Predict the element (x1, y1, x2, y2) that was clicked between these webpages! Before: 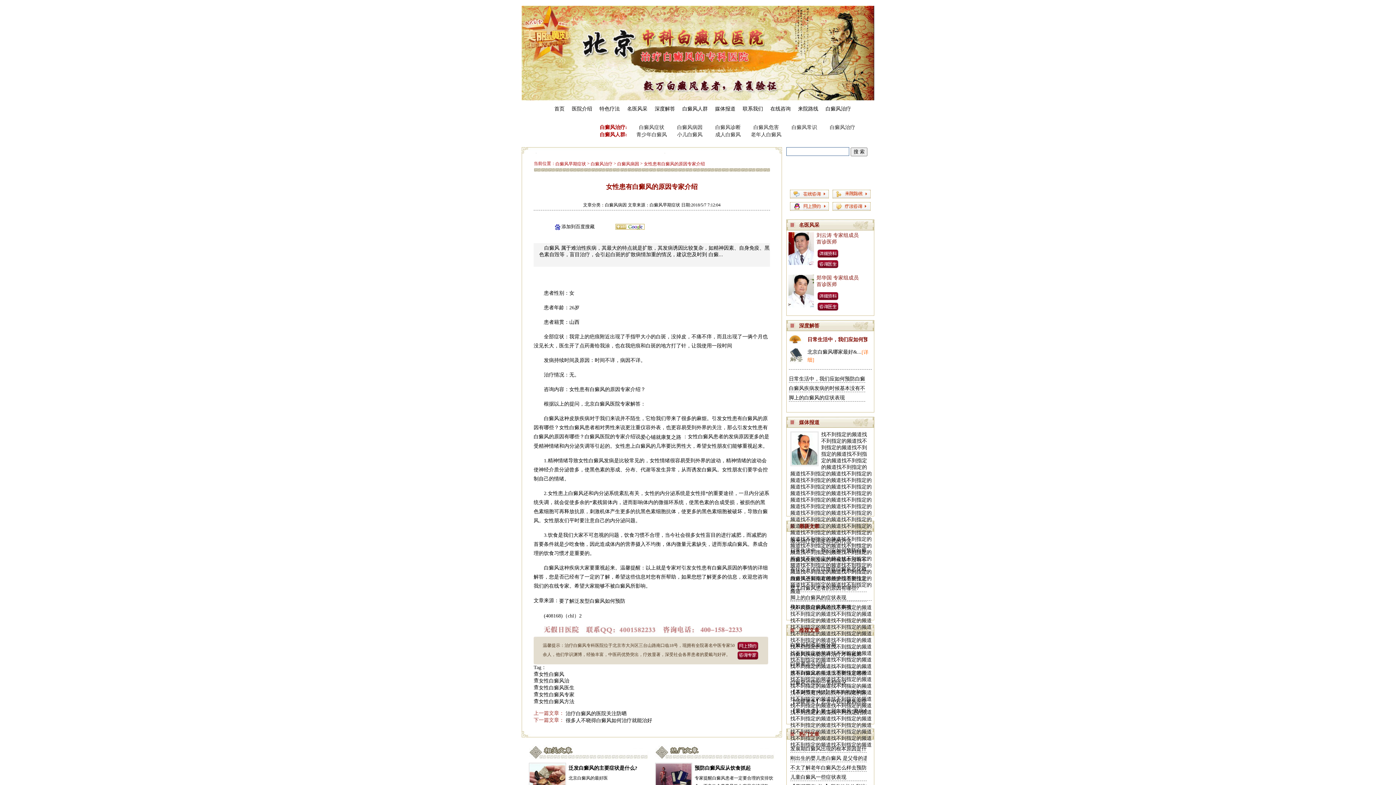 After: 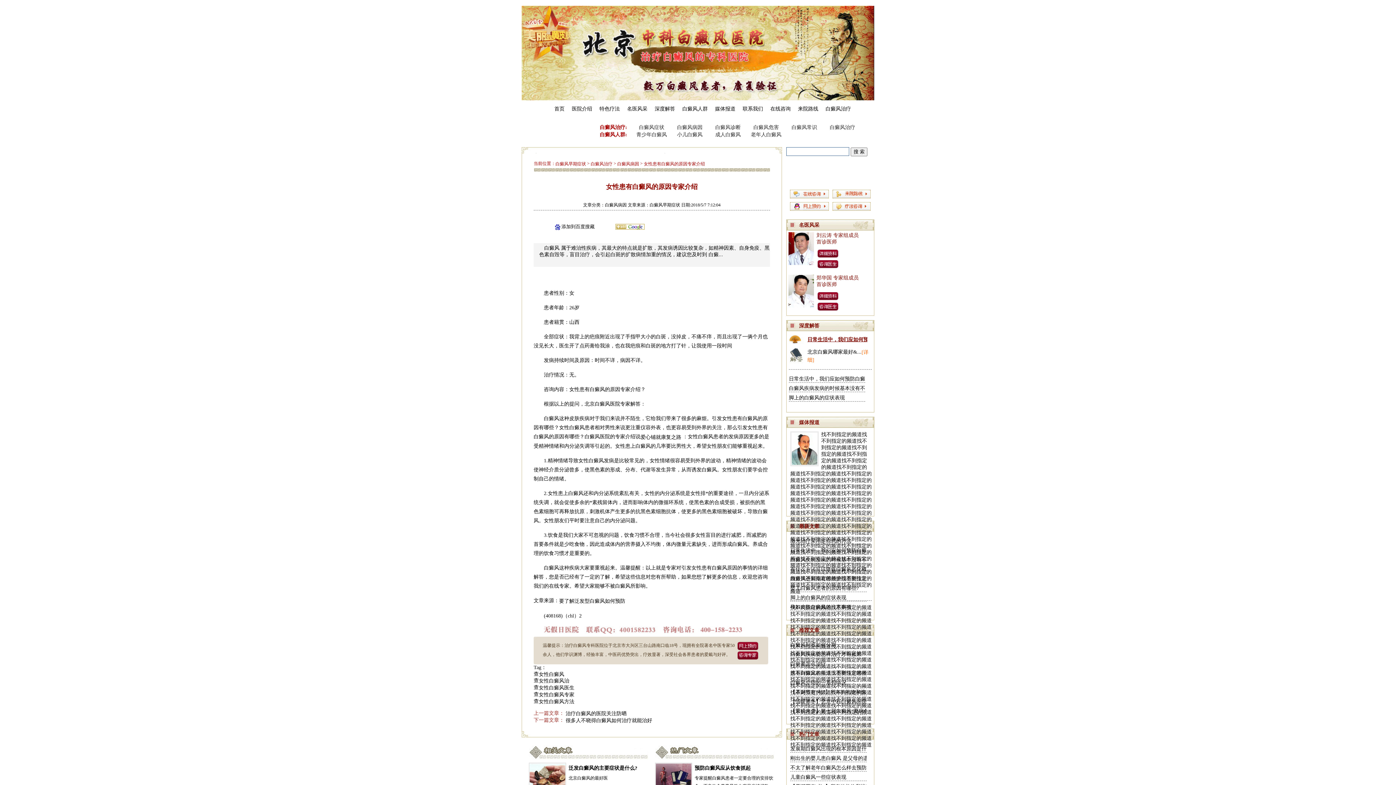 Action: bbox: (807, 336, 899, 342) label: 日常生活中，我们应如何预防白癜风呢？